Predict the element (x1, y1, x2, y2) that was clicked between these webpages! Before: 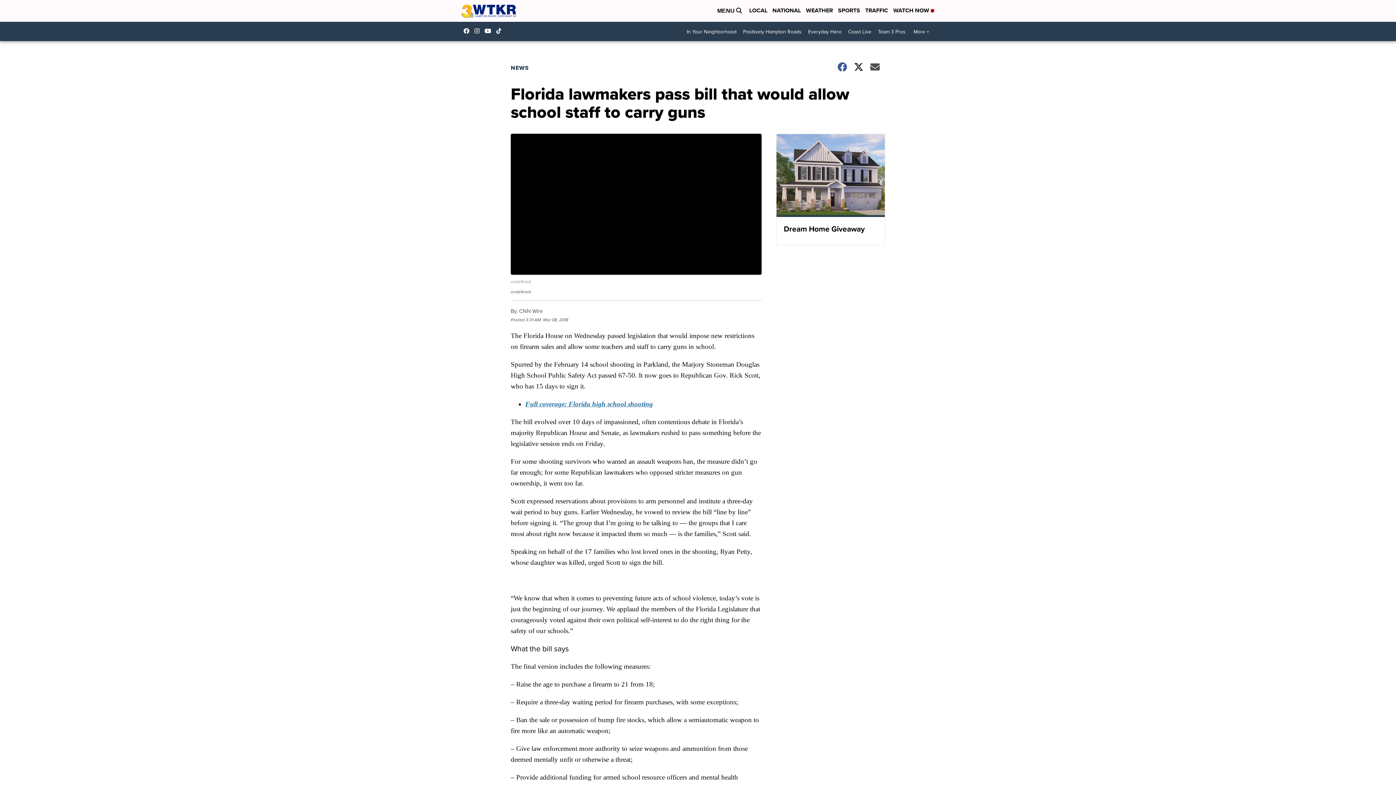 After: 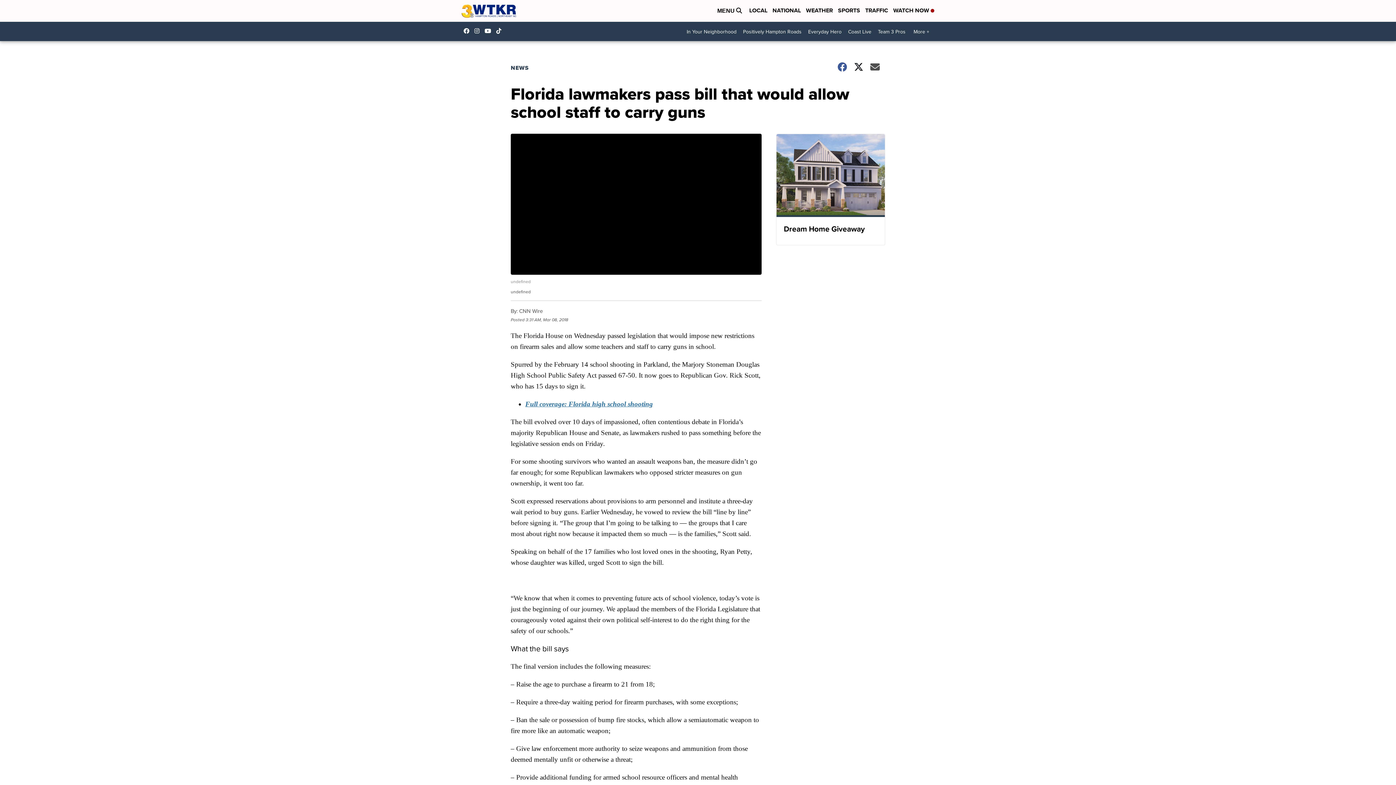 Action: bbox: (496, 28, 505, 33) label: Visit our tiktok account